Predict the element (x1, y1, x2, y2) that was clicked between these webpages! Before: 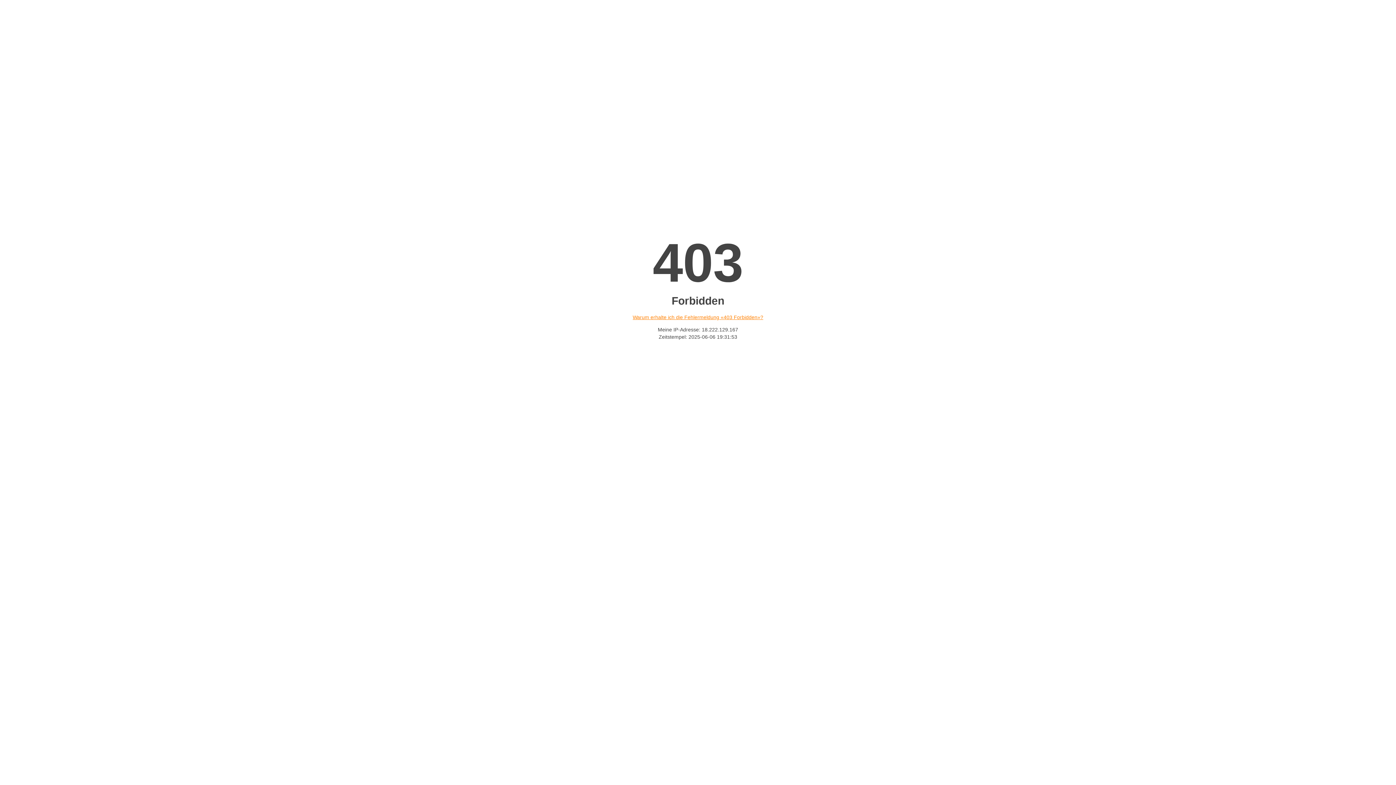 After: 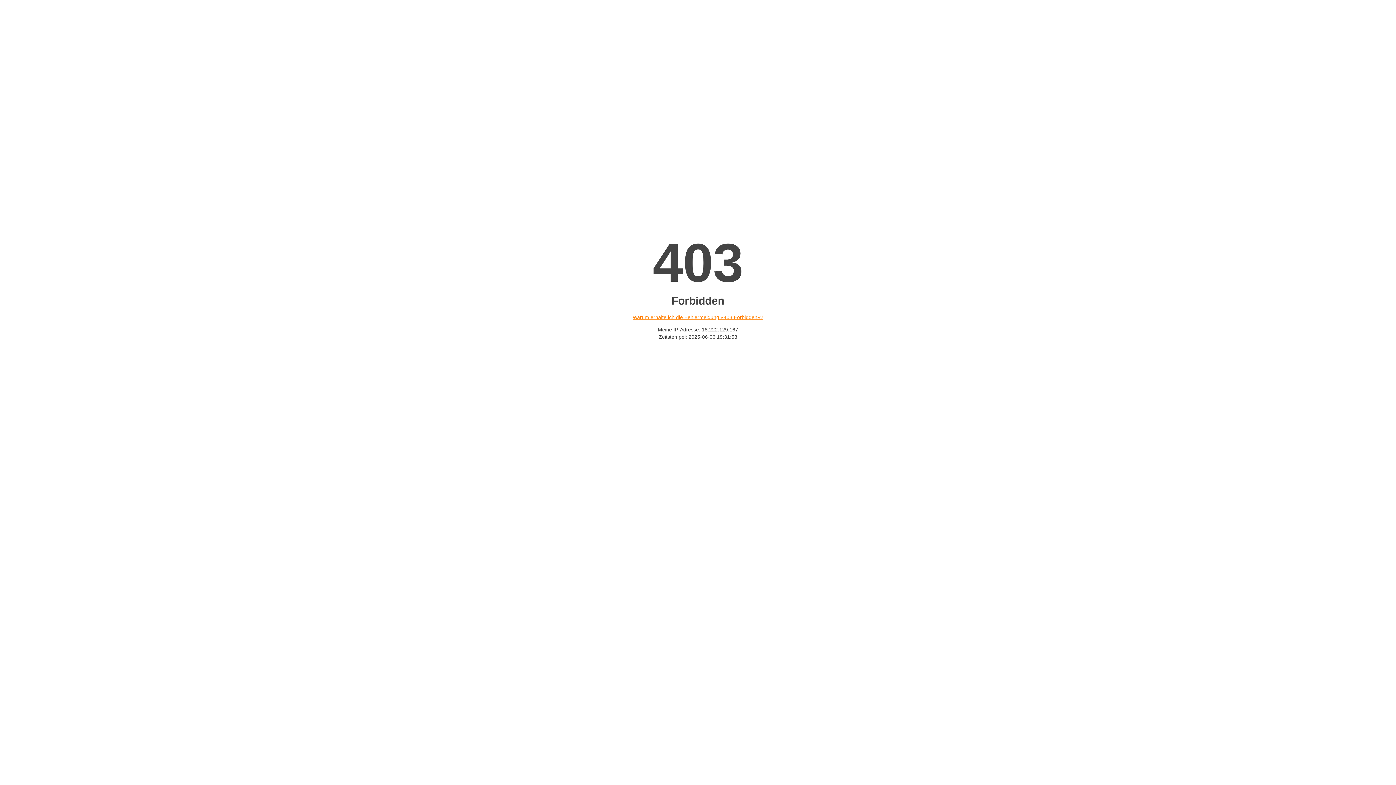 Action: label: Warum erhalte ich die Fehlermeldung «403 Forbidden»? bbox: (632, 314, 763, 320)